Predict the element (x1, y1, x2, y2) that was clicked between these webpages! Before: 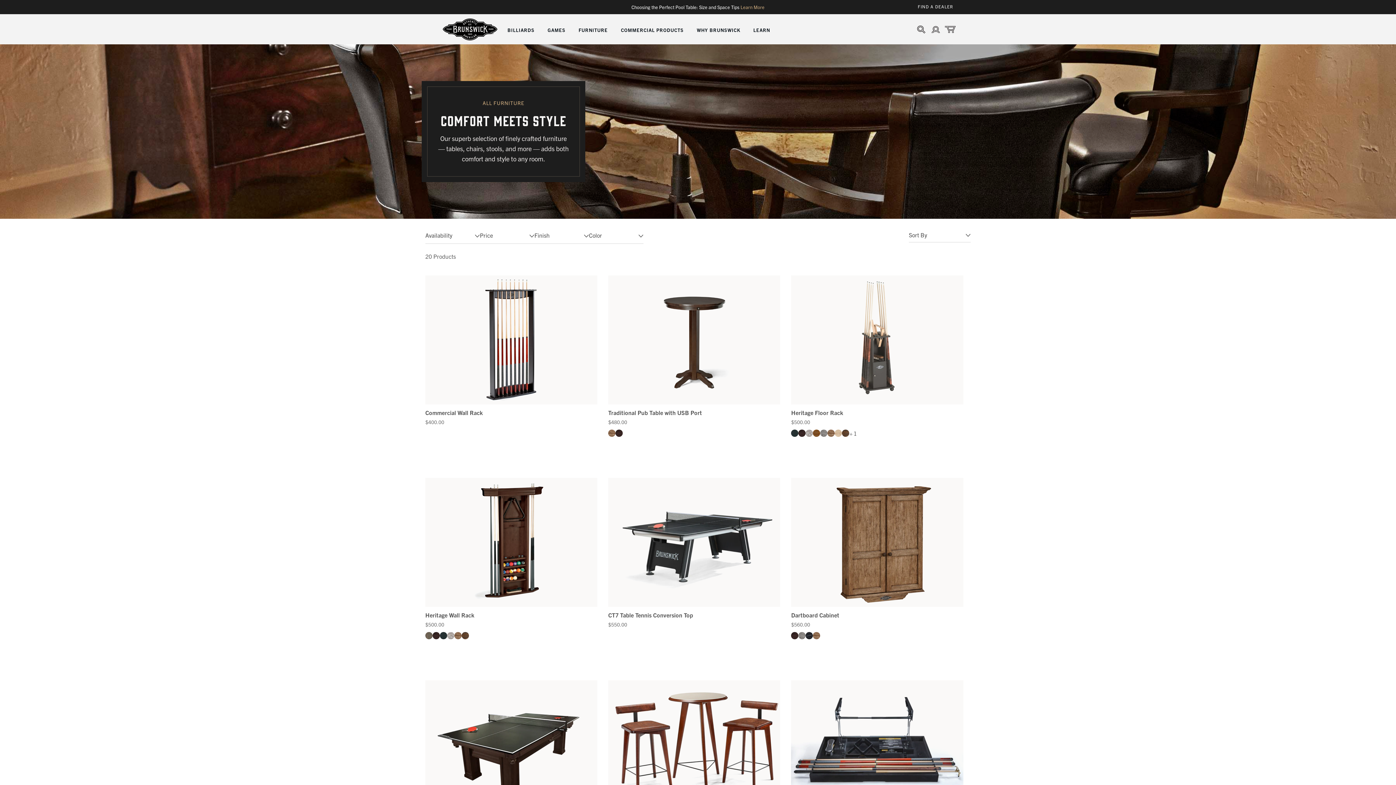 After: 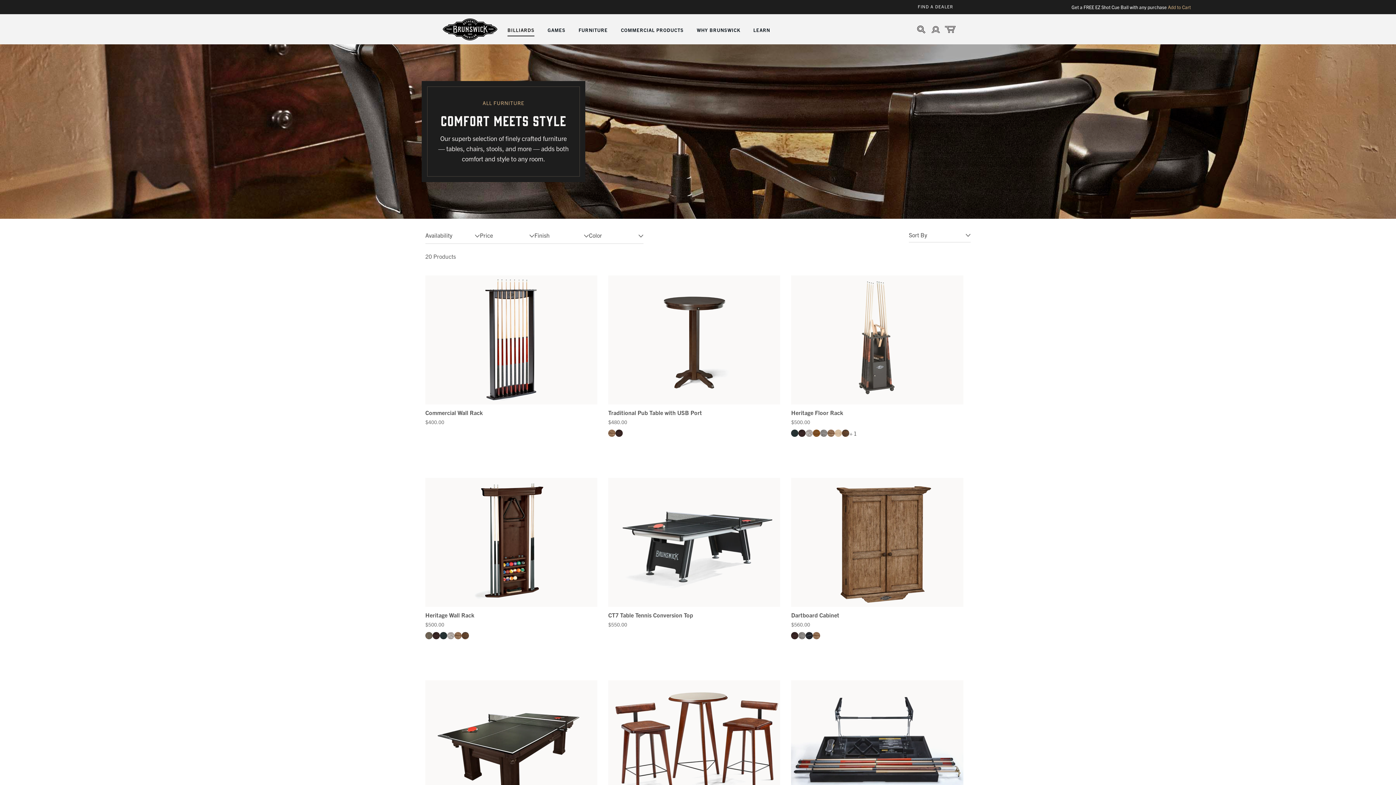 Action: label: BILLIARDS bbox: (507, 22, 534, 36)